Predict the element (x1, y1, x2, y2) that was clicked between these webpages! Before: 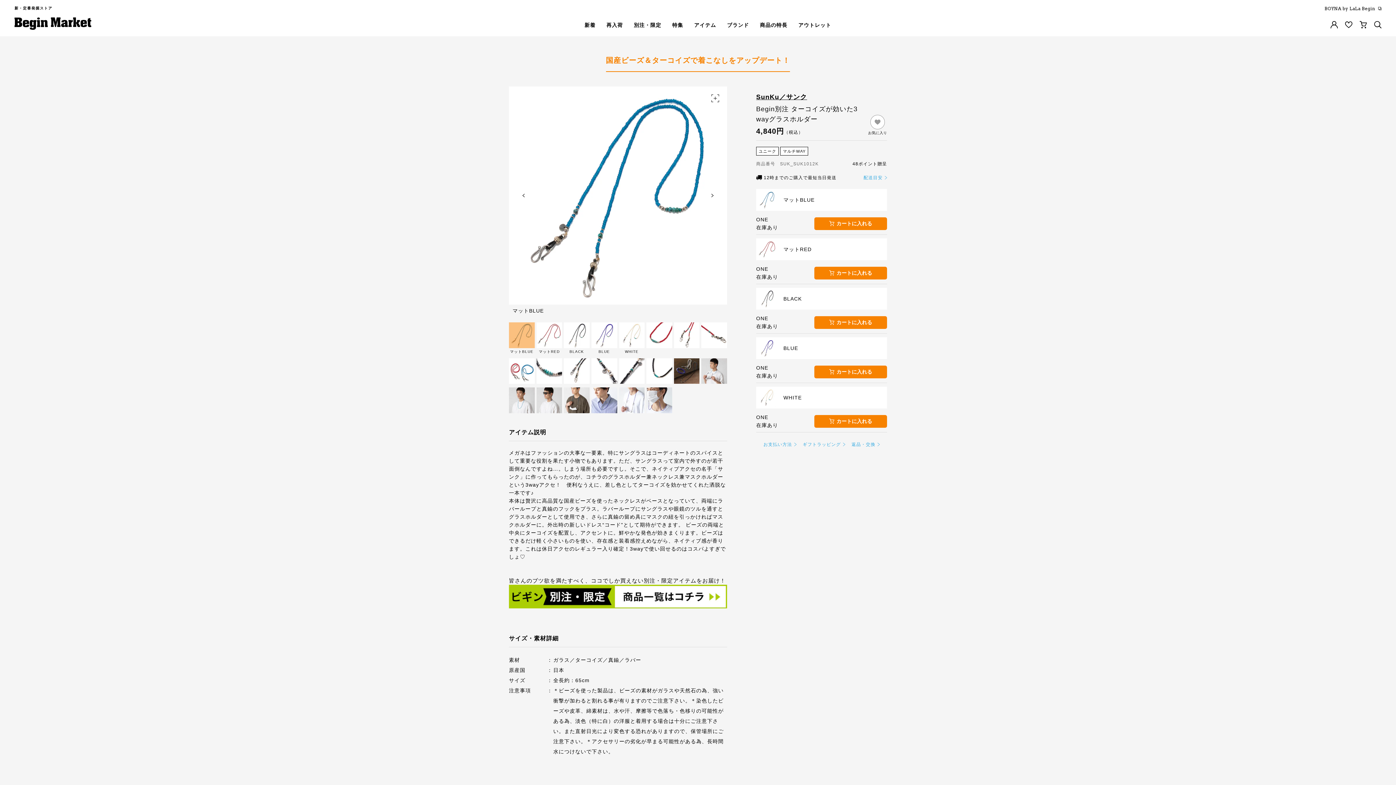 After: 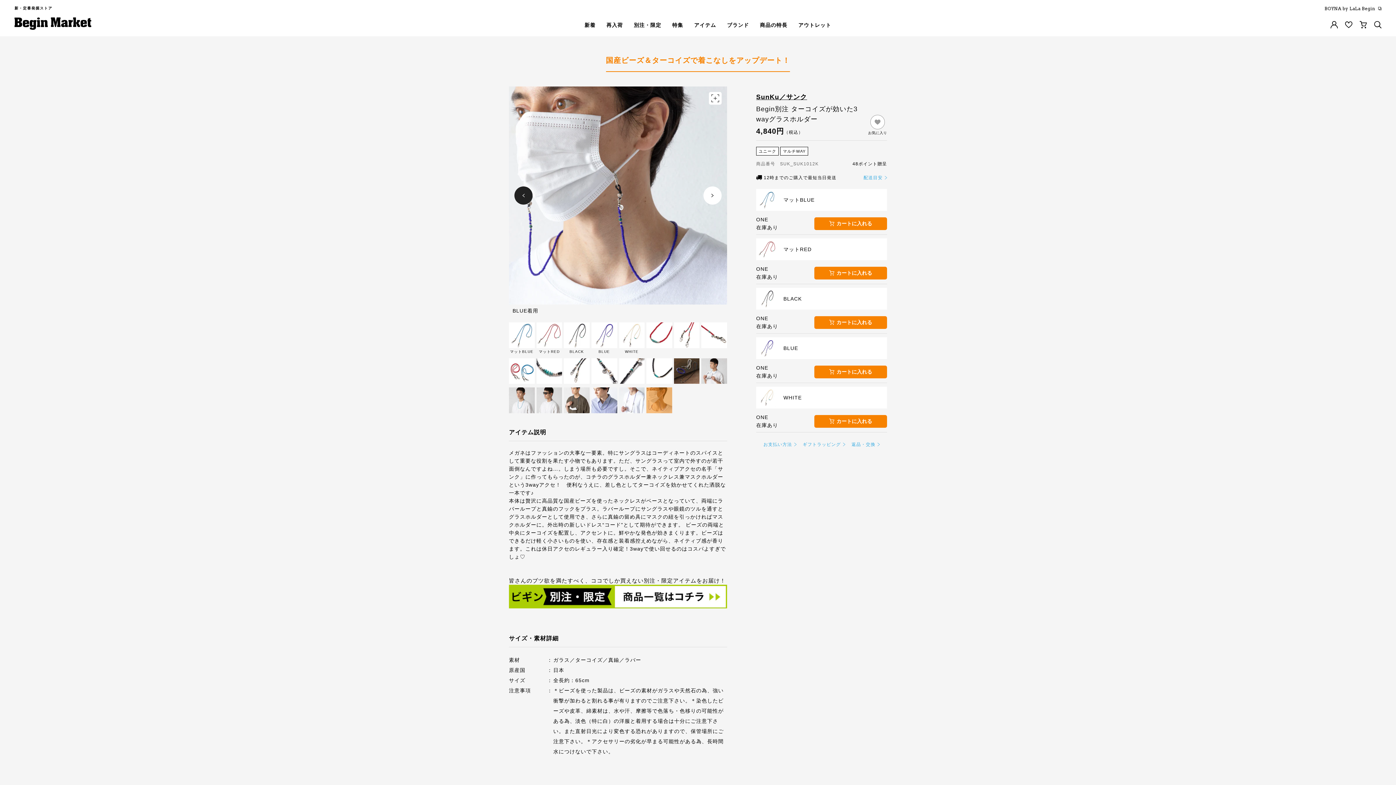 Action: bbox: (514, 186, 532, 204) label: Previous